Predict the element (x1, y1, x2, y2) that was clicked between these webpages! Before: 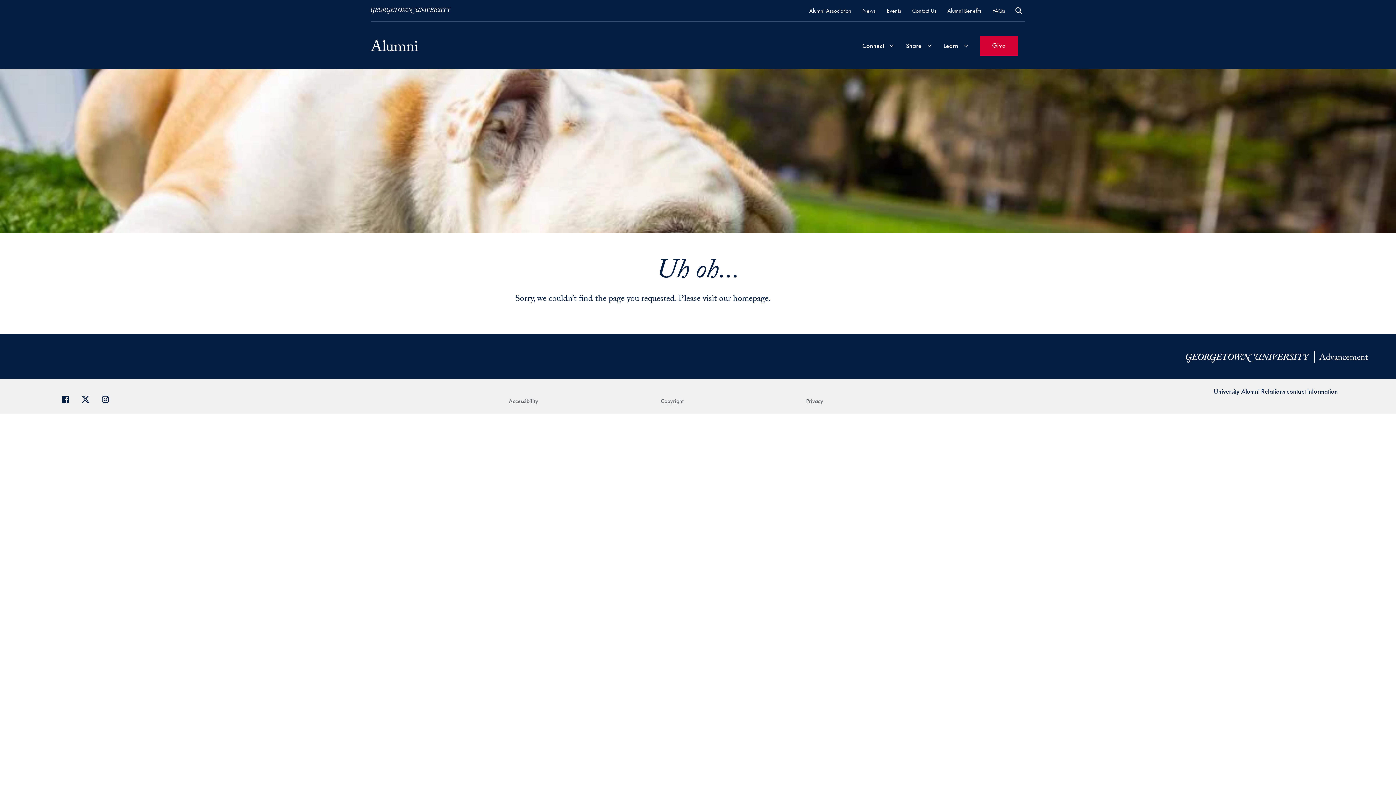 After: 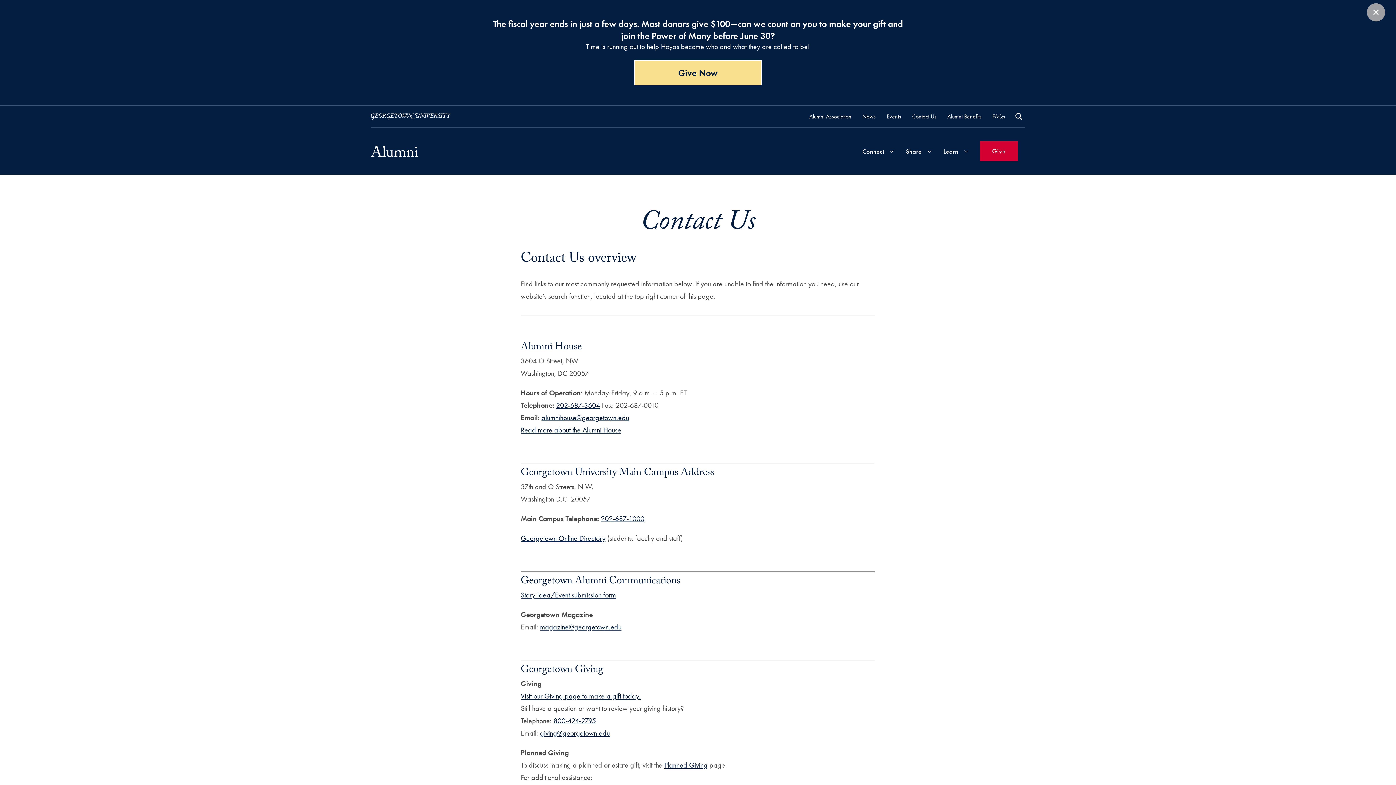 Action: bbox: (1214, 387, 1338, 395) label: University Alumni Relations contact information